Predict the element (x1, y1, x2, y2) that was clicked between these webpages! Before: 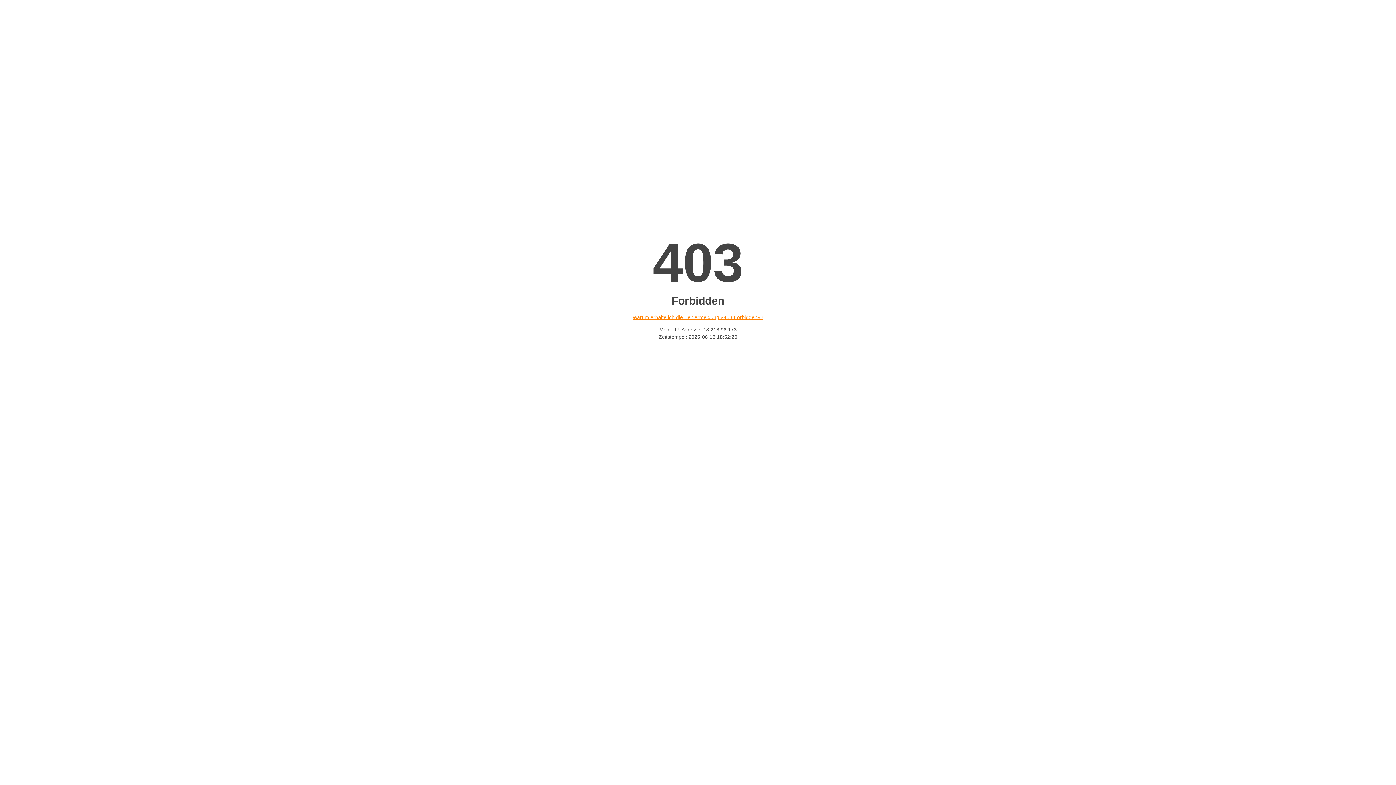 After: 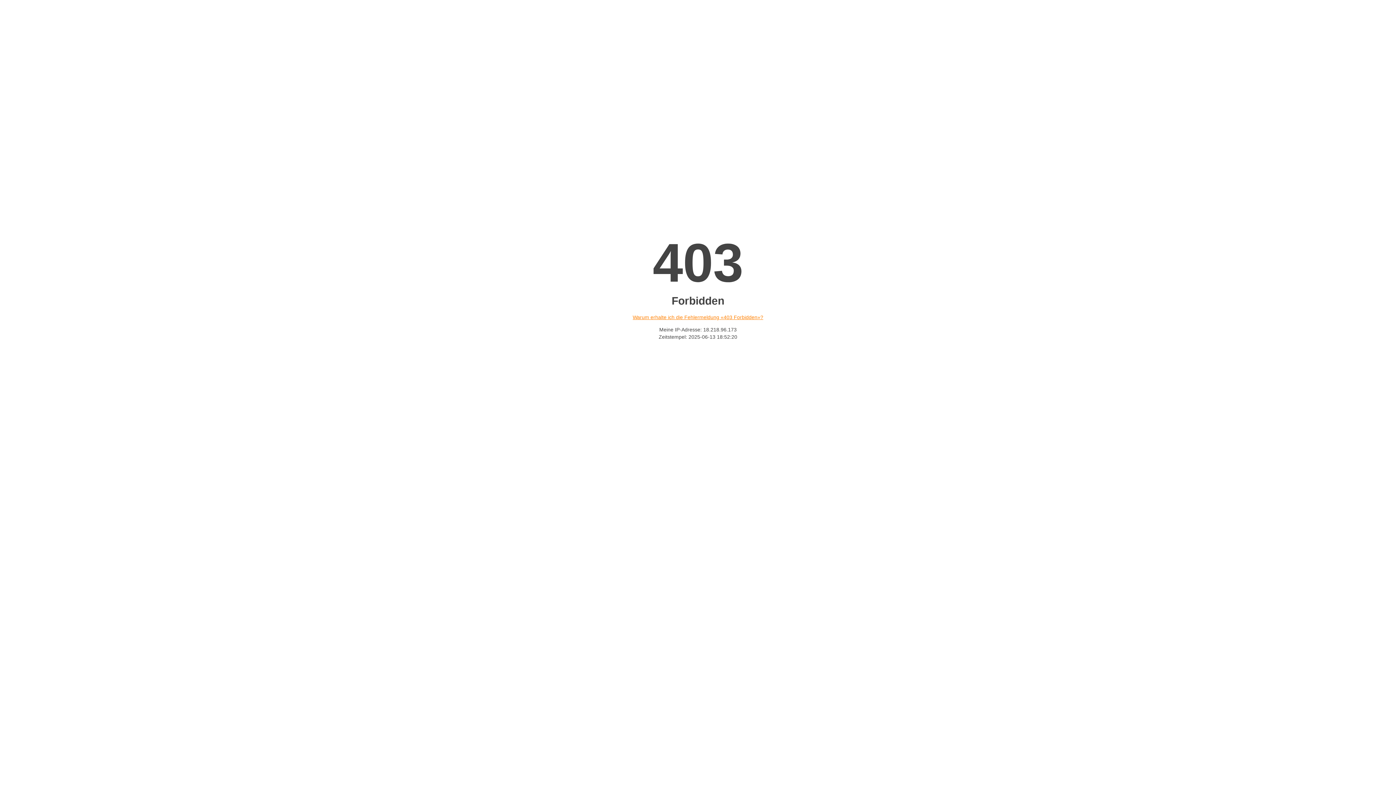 Action: bbox: (632, 314, 763, 320) label: Warum erhalte ich die Fehlermeldung «403 Forbidden»?